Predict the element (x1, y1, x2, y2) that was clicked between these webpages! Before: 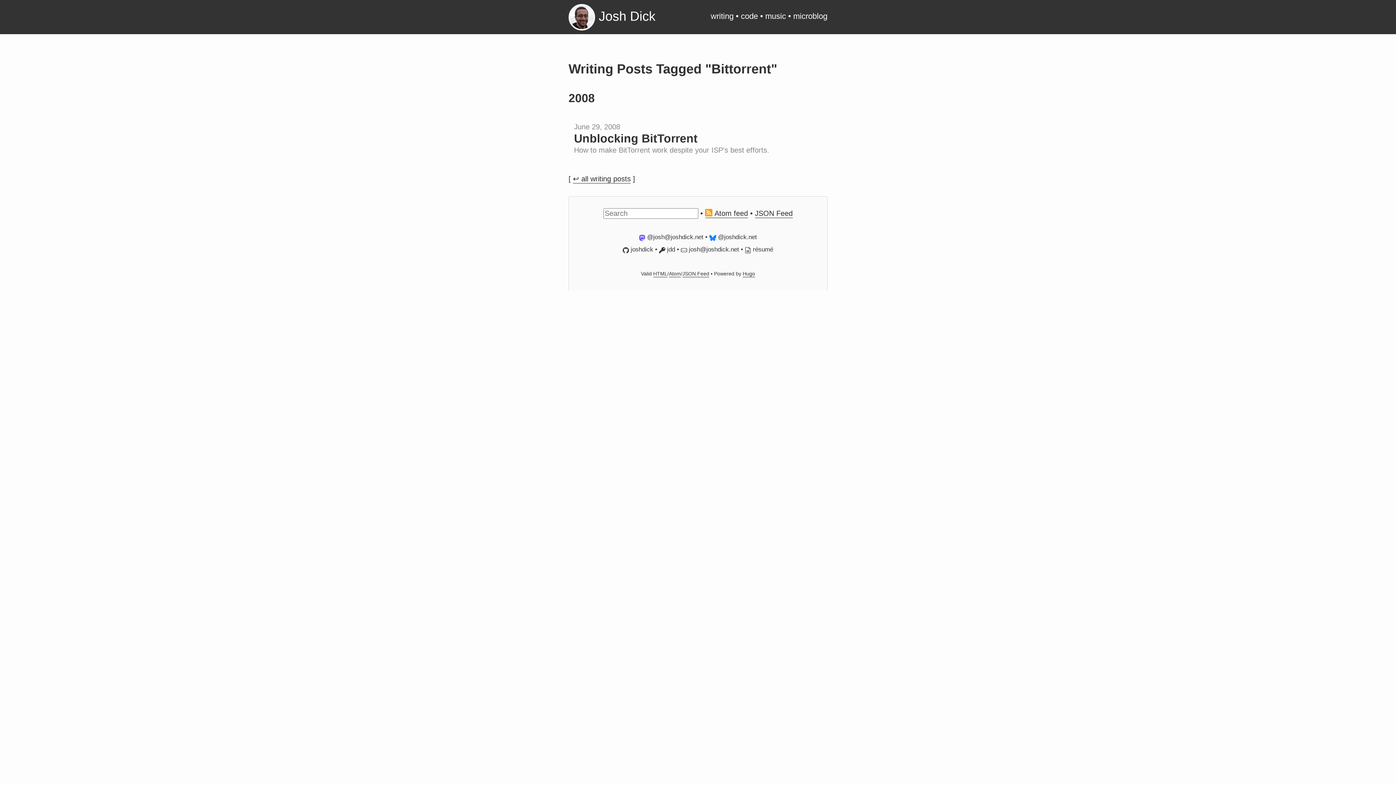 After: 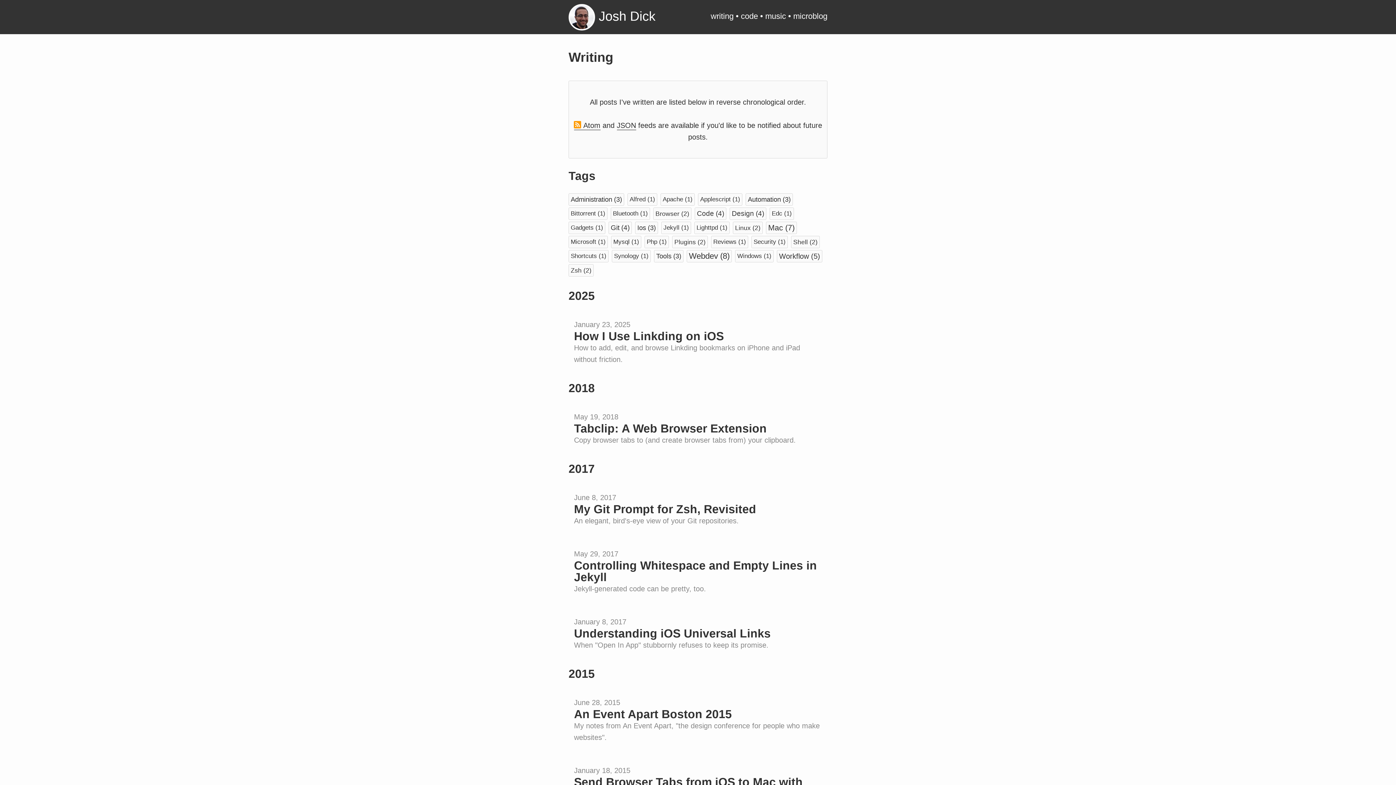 Action: bbox: (573, 174, 630, 183) label: ↩ all writing posts